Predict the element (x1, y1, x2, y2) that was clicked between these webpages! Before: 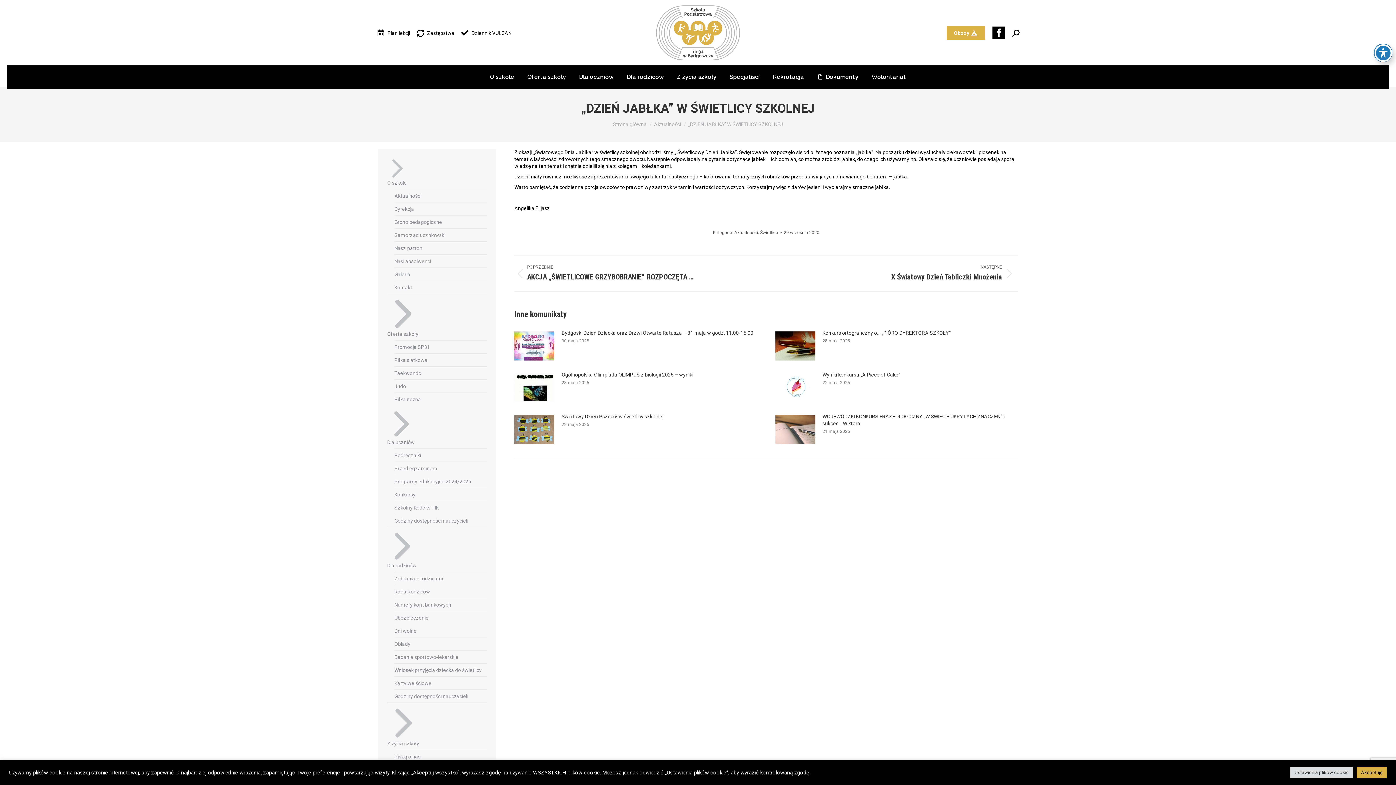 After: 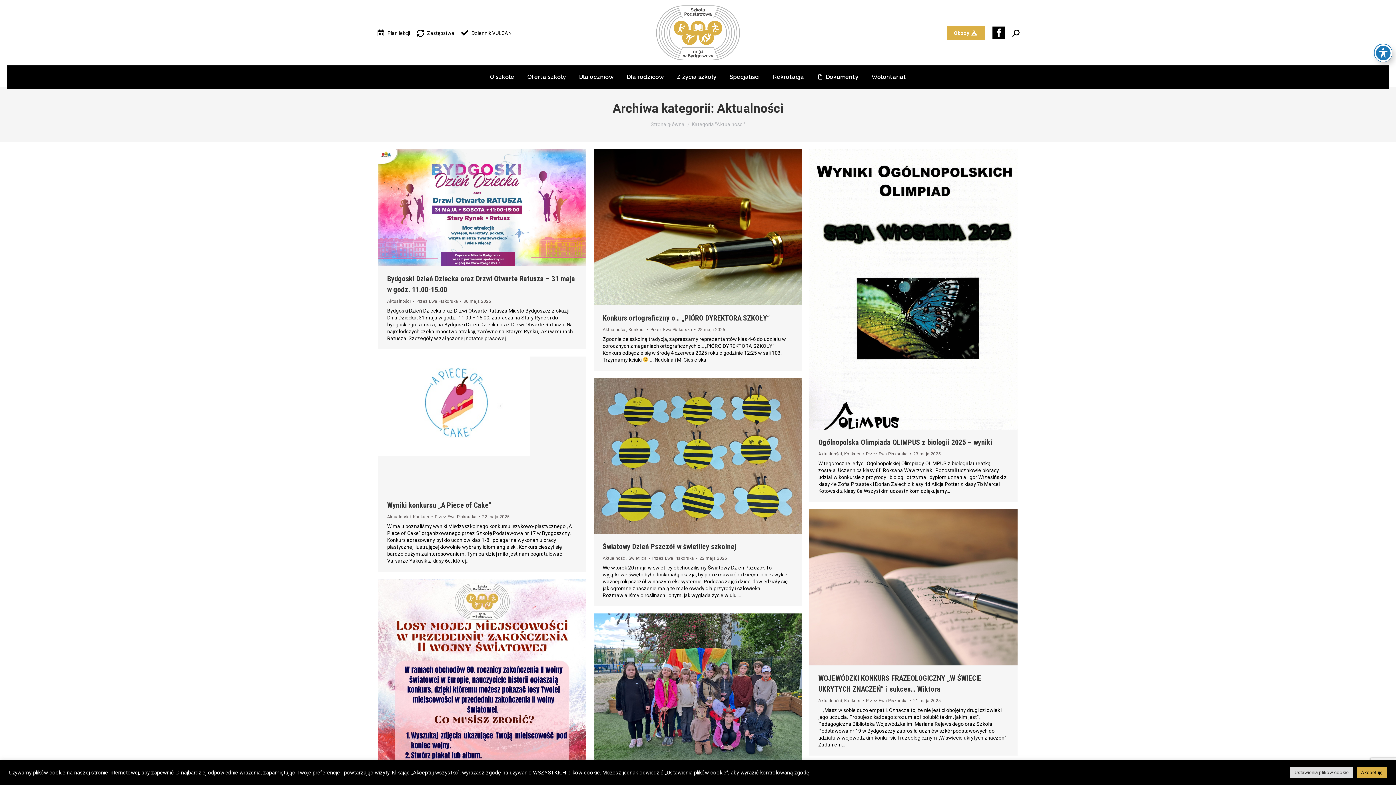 Action: label: Aktualności bbox: (734, 230, 758, 235)